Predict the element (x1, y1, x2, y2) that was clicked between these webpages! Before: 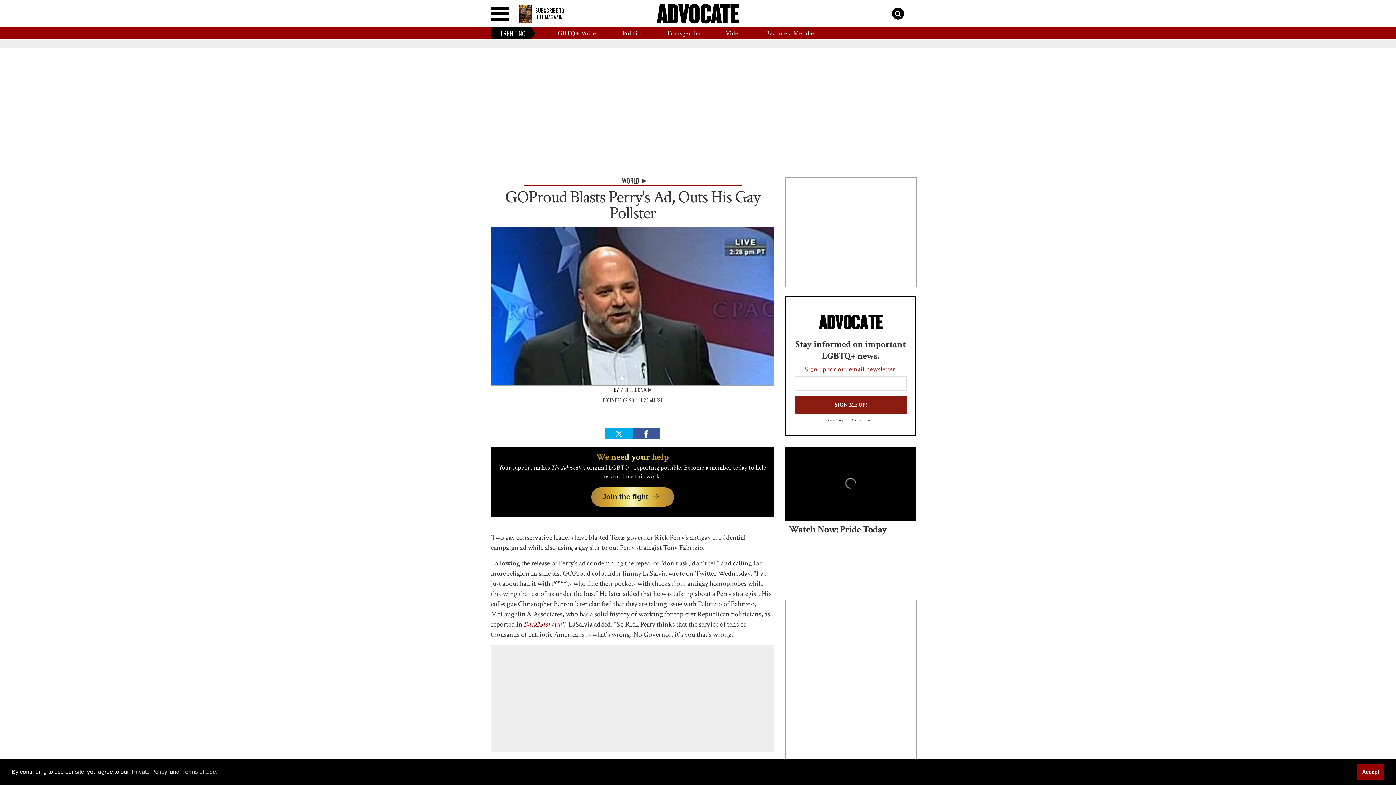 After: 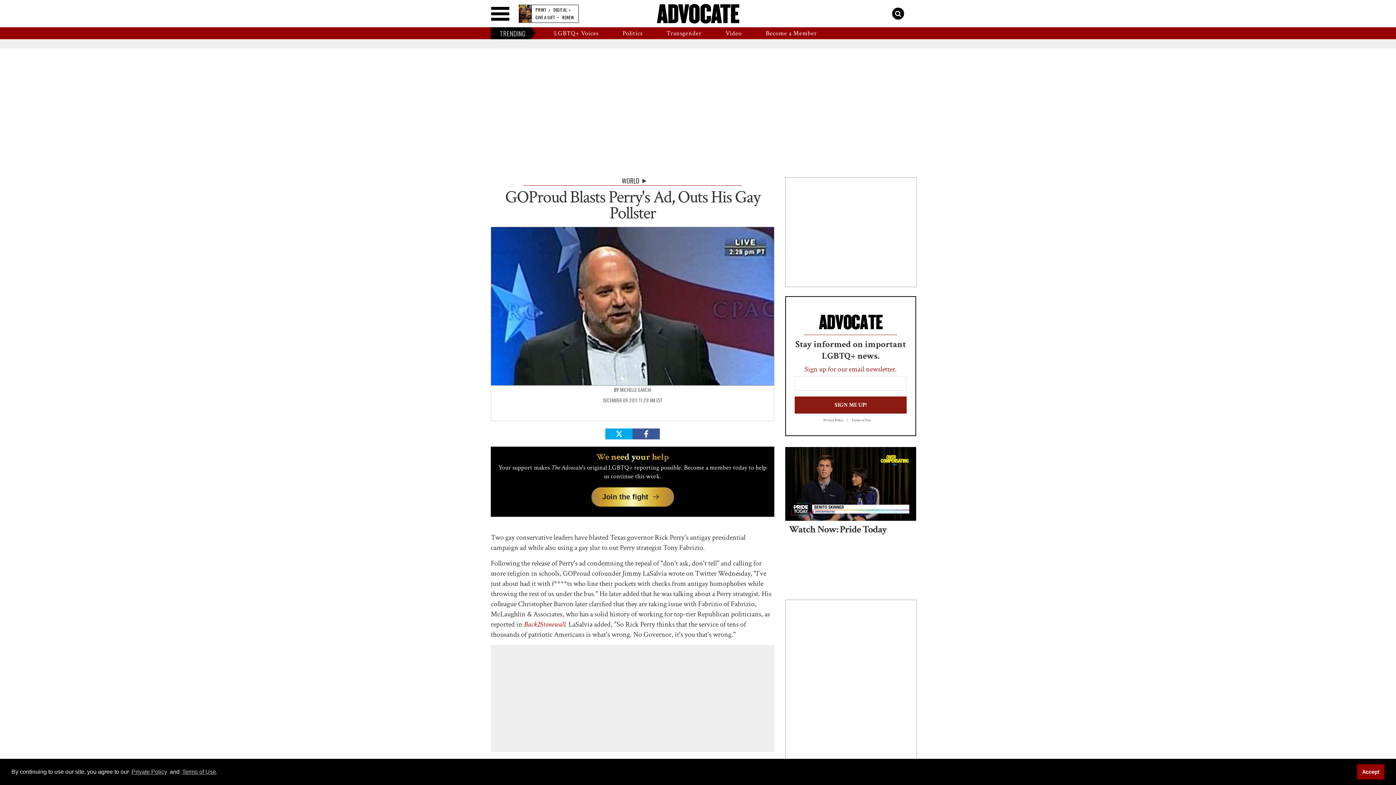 Action: bbox: (518, 4, 532, 22)